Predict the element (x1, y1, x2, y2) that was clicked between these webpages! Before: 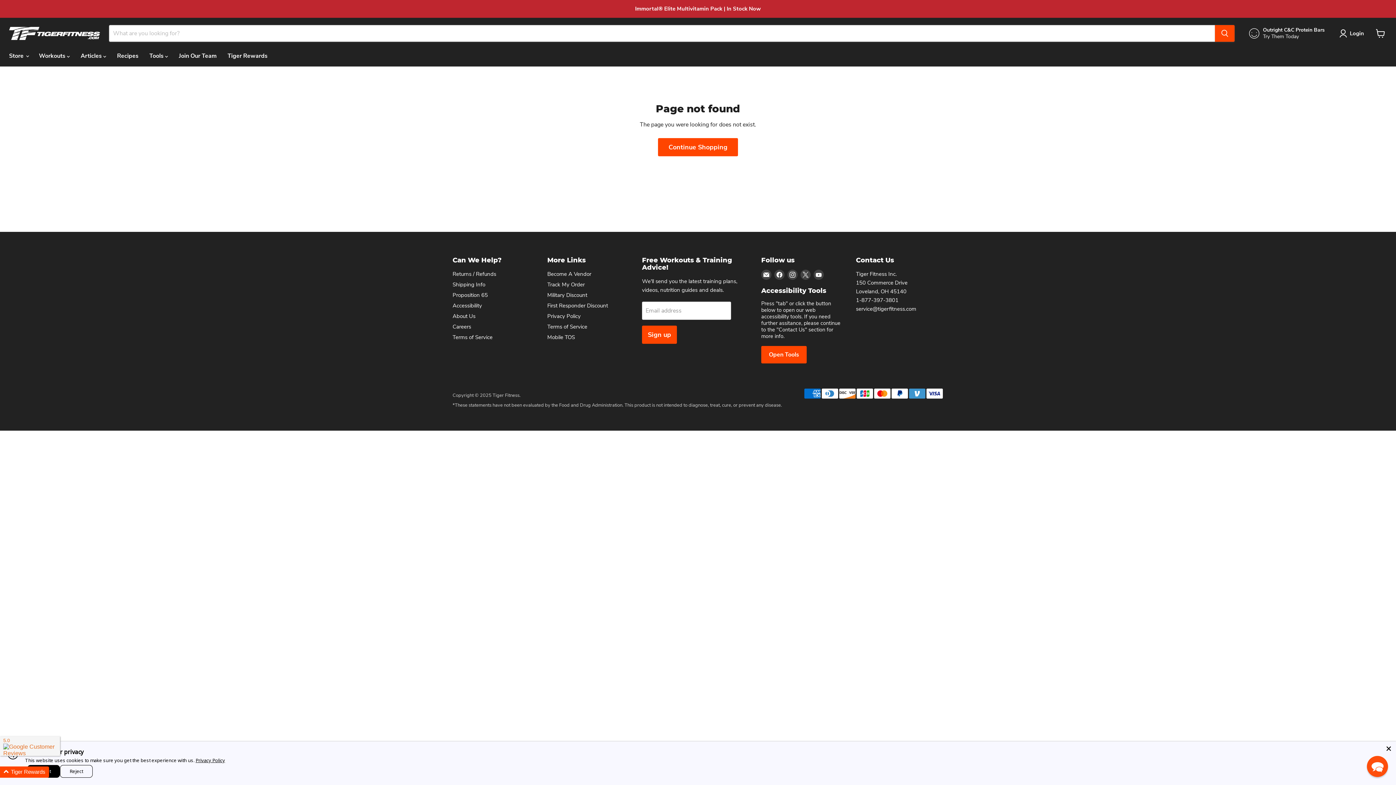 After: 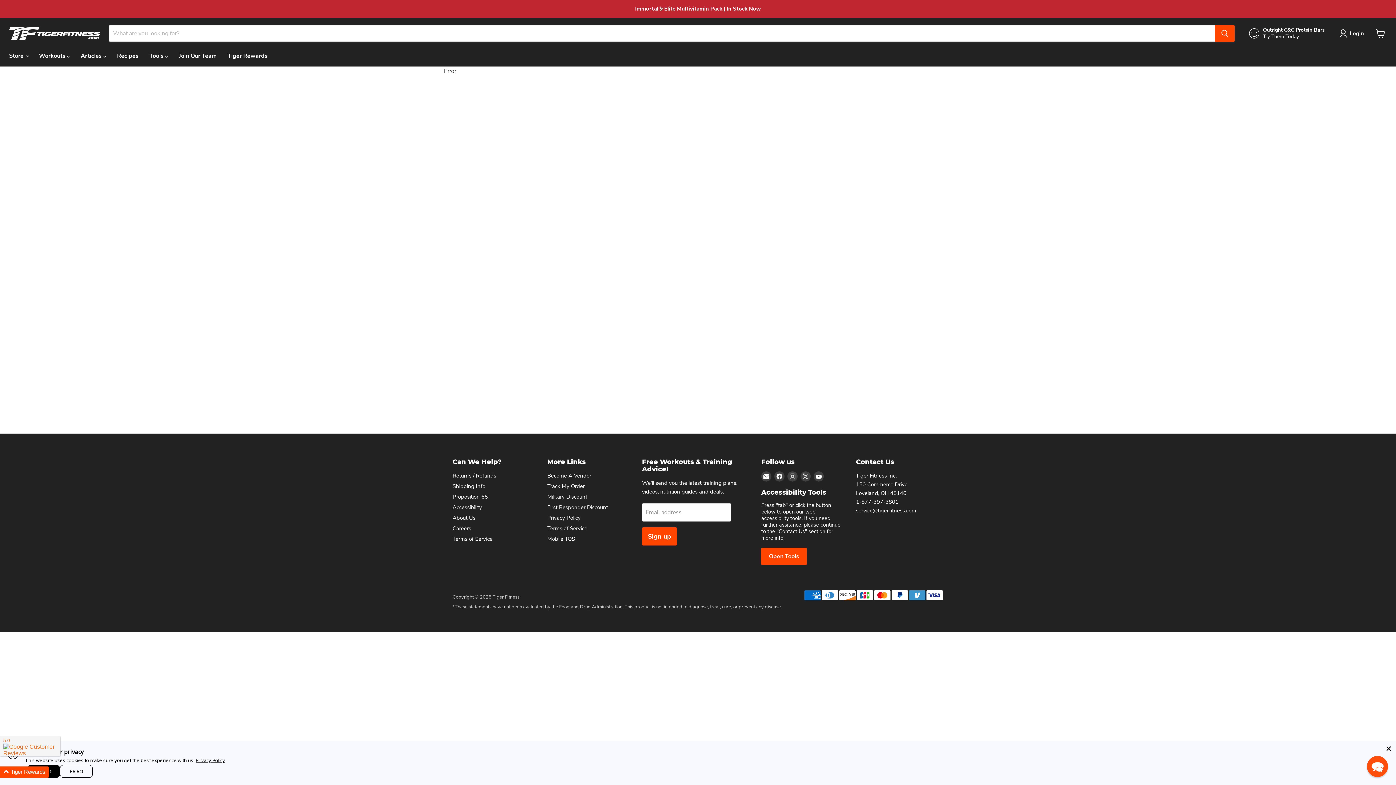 Action: bbox: (173, 48, 222, 63) label: Join Our Team